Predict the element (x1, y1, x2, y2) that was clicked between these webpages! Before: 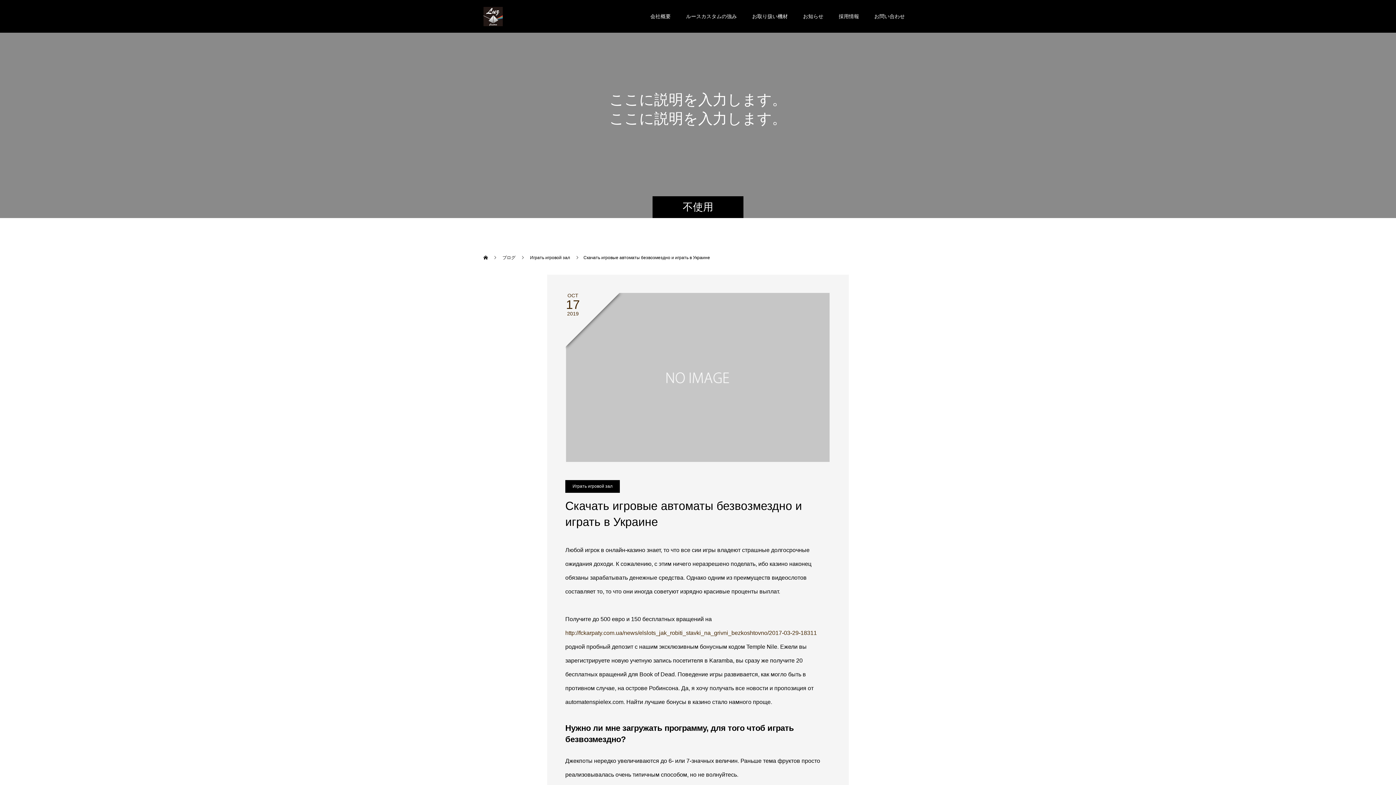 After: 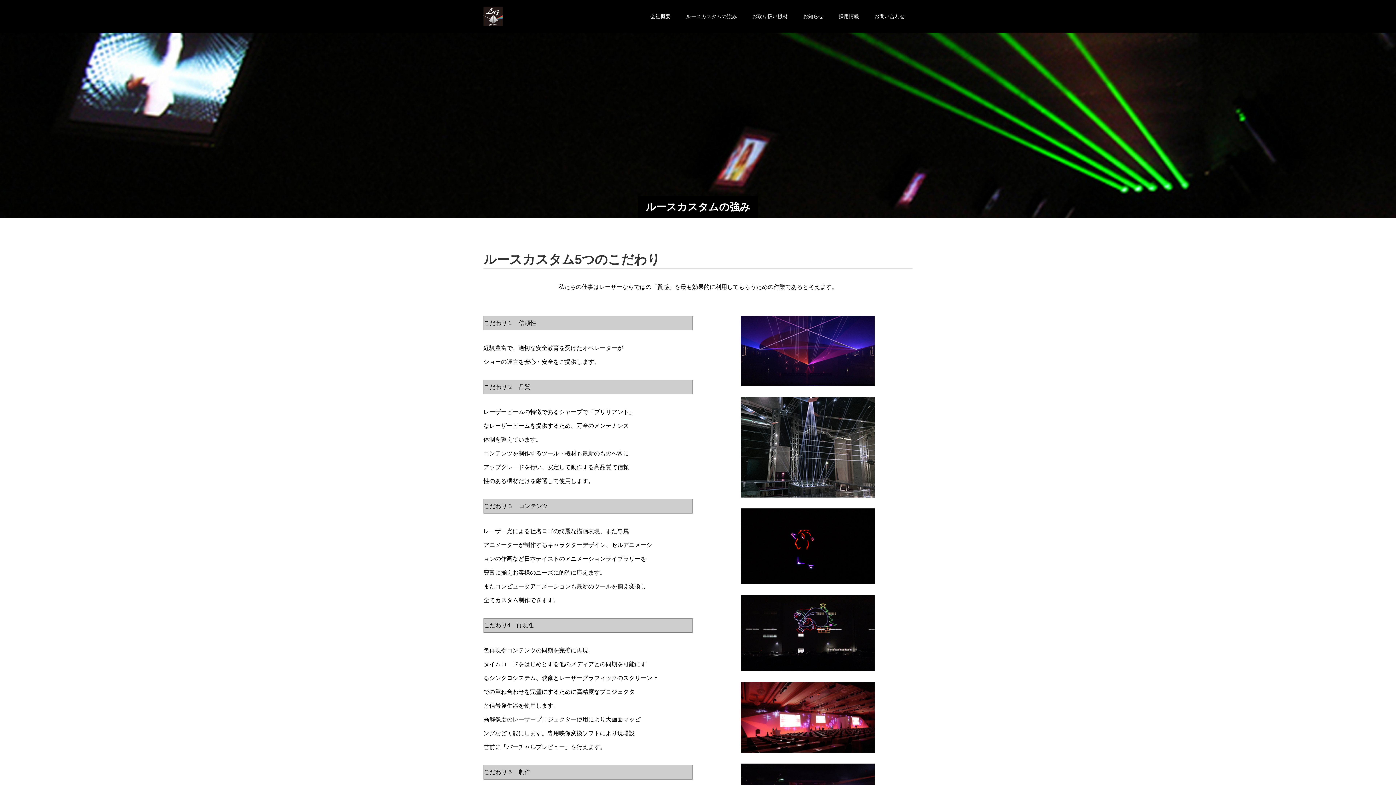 Action: bbox: (678, 0, 744, 32) label: ルースカスタムの強み